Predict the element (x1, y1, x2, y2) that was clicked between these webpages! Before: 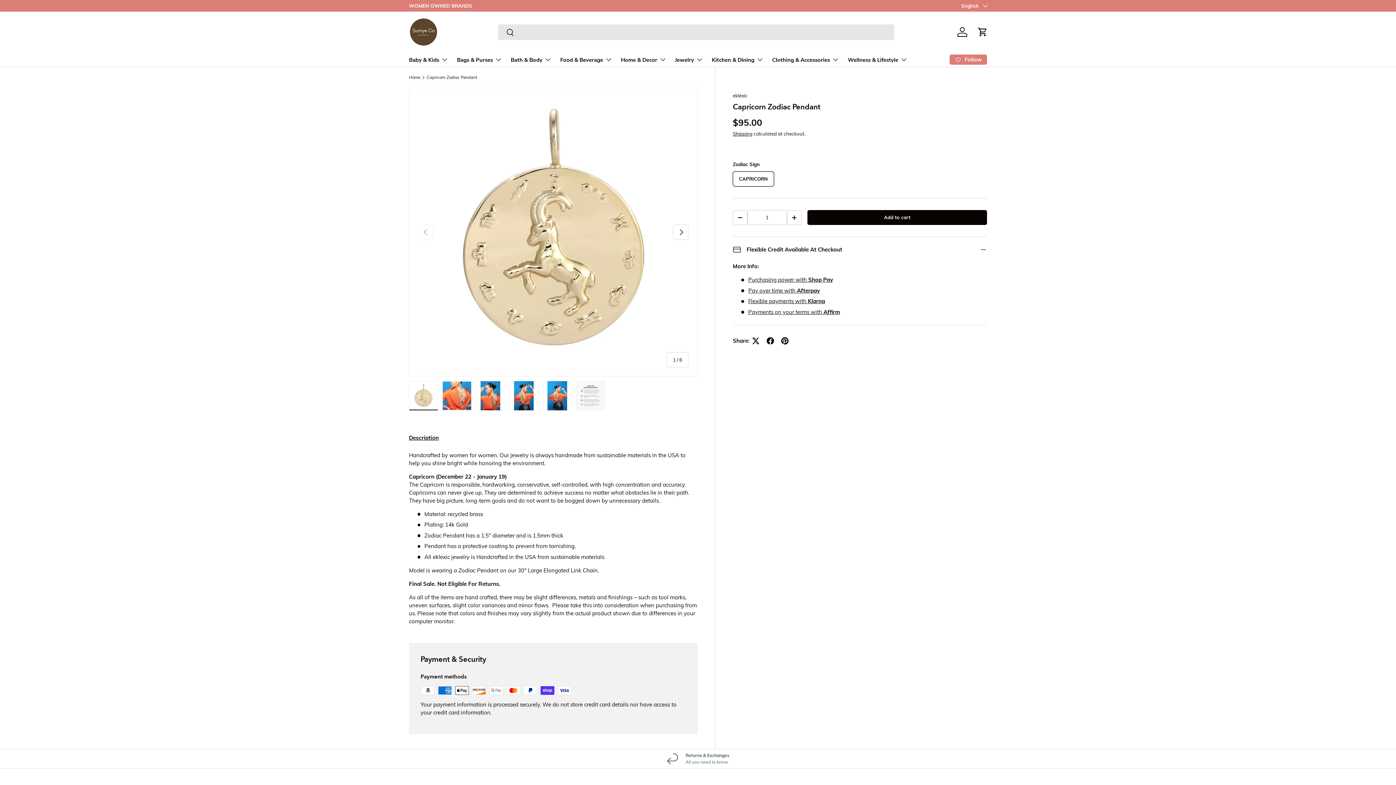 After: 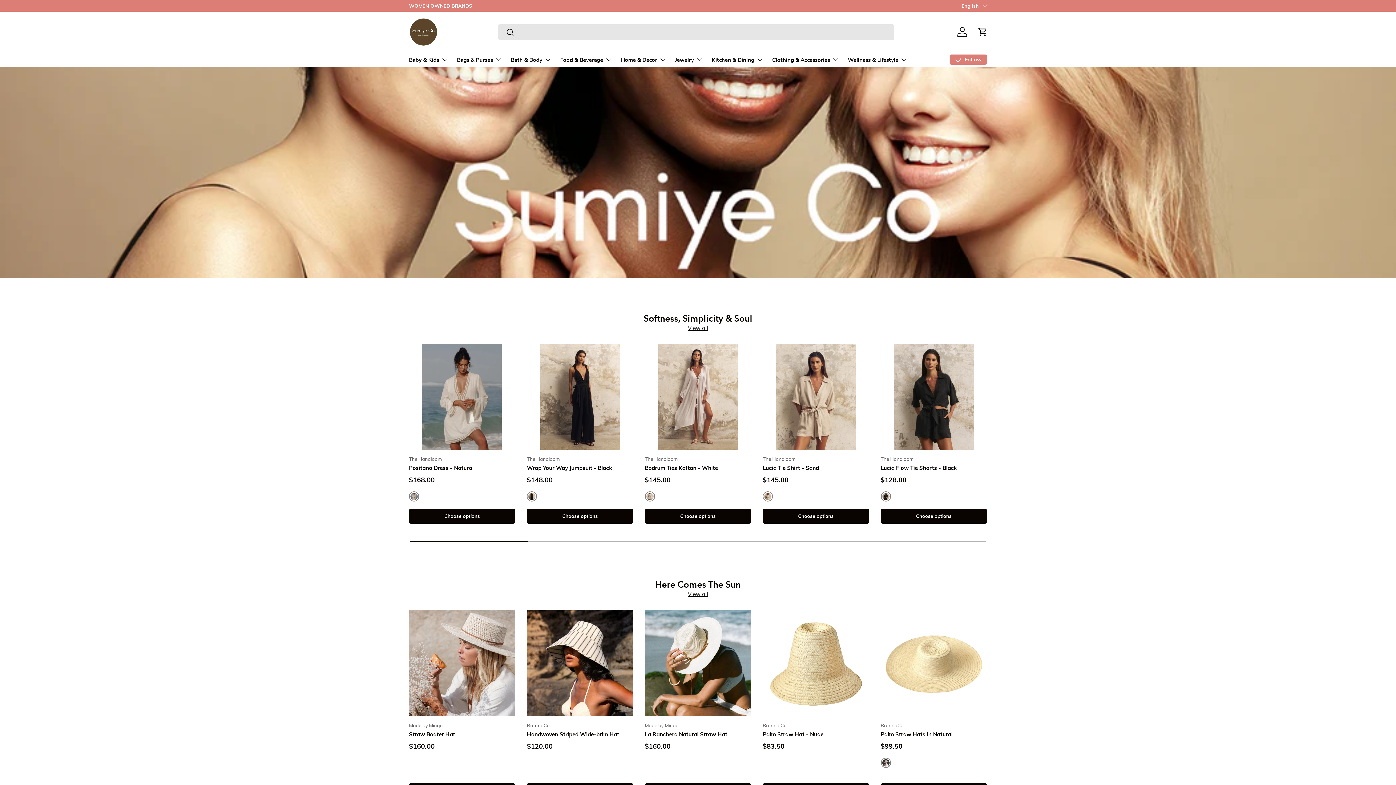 Action: bbox: (409, 17, 438, 46)